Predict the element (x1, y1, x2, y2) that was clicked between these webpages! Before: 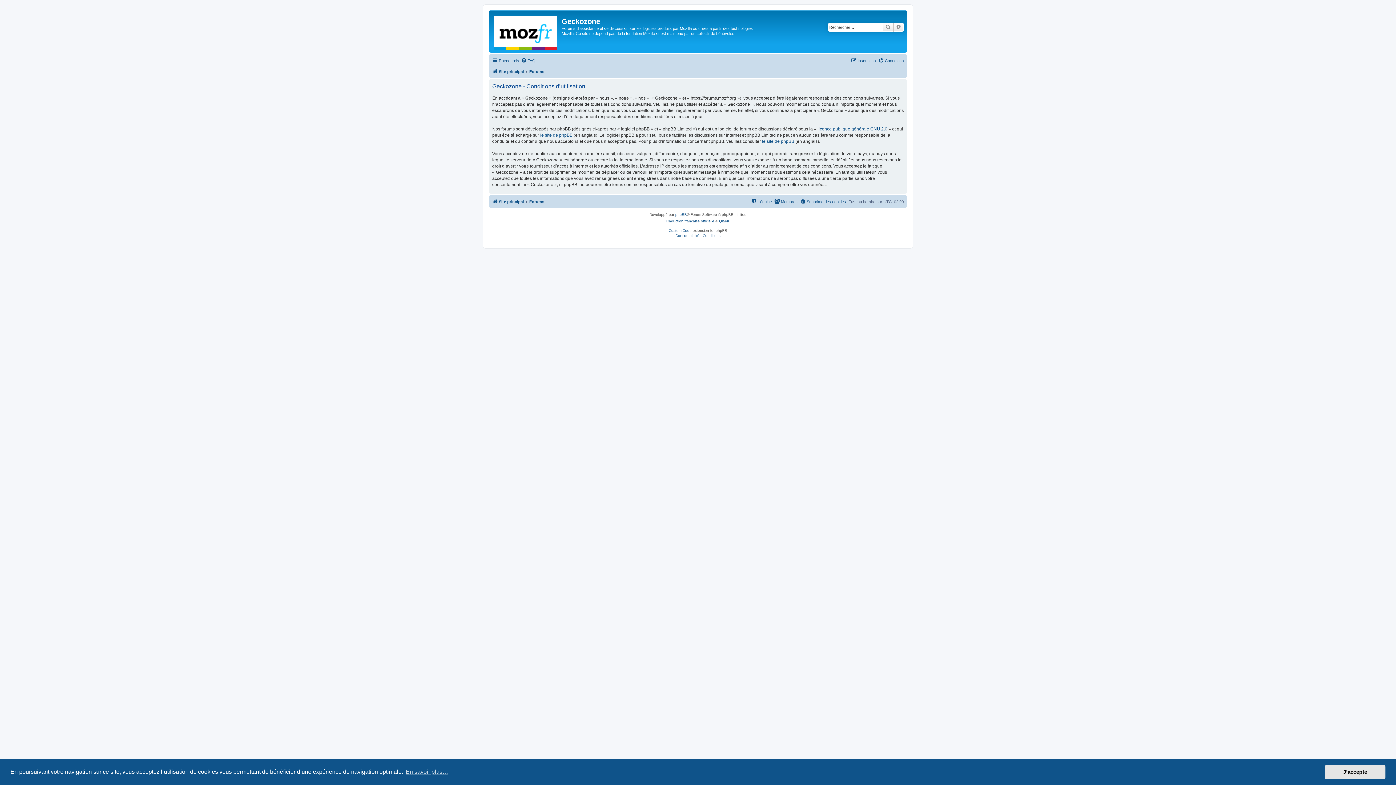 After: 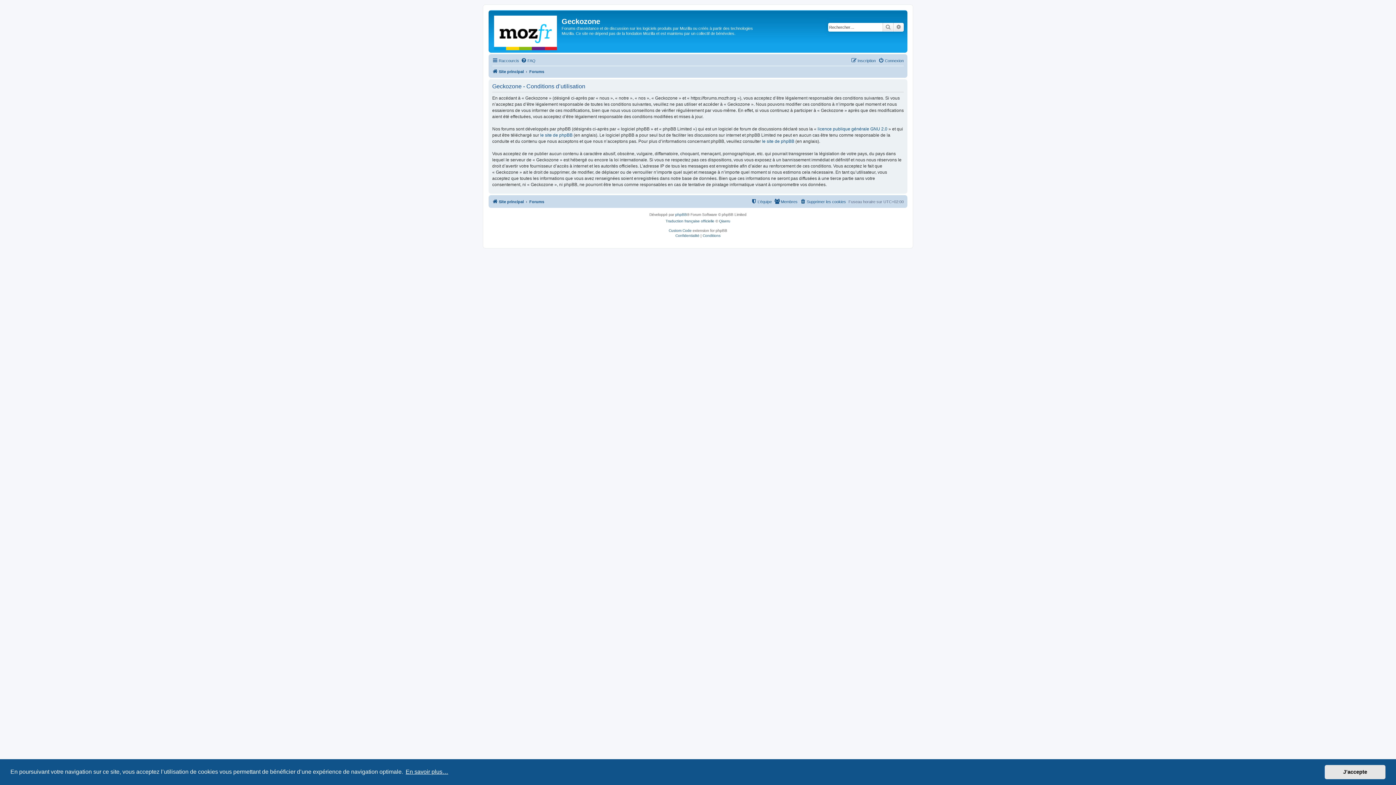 Action: bbox: (404, 766, 449, 777) label: learn more about cookies